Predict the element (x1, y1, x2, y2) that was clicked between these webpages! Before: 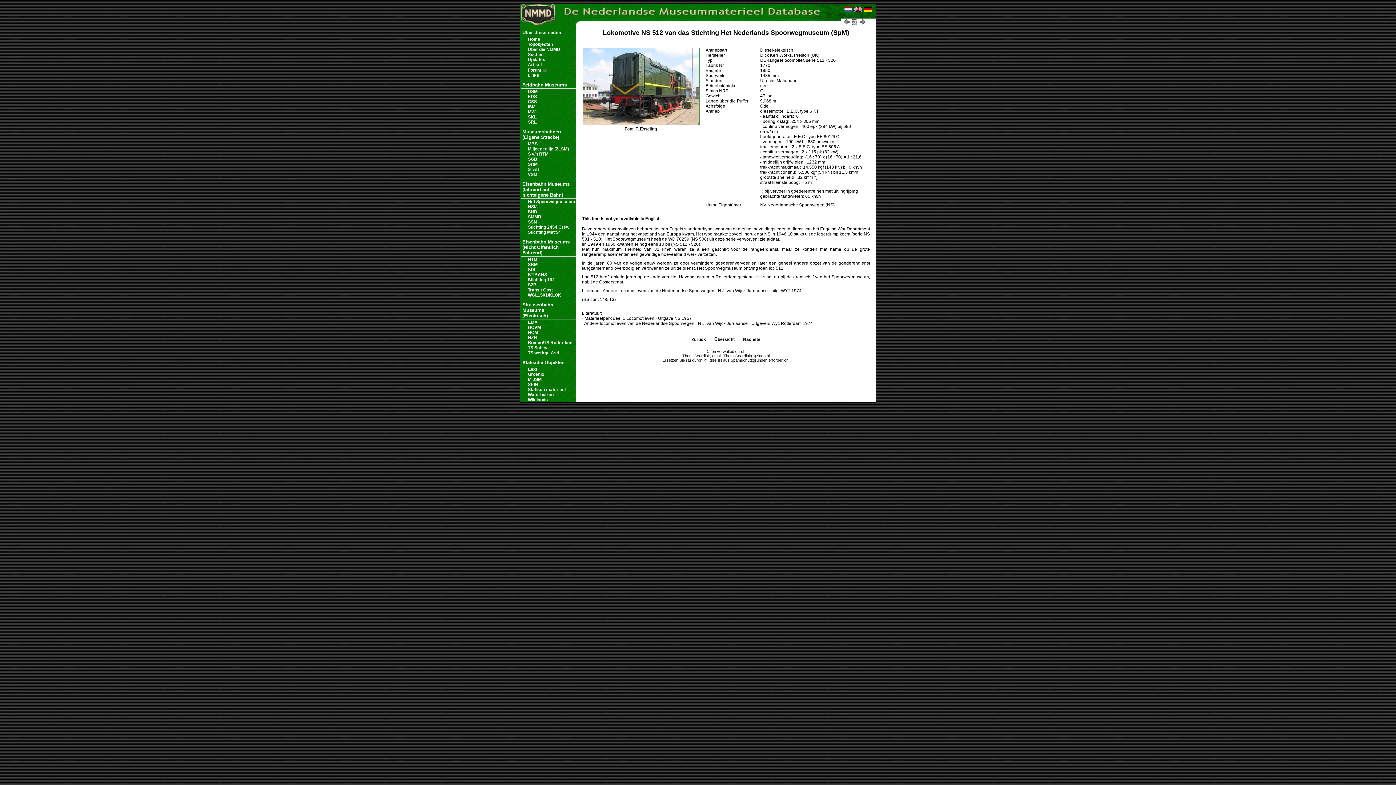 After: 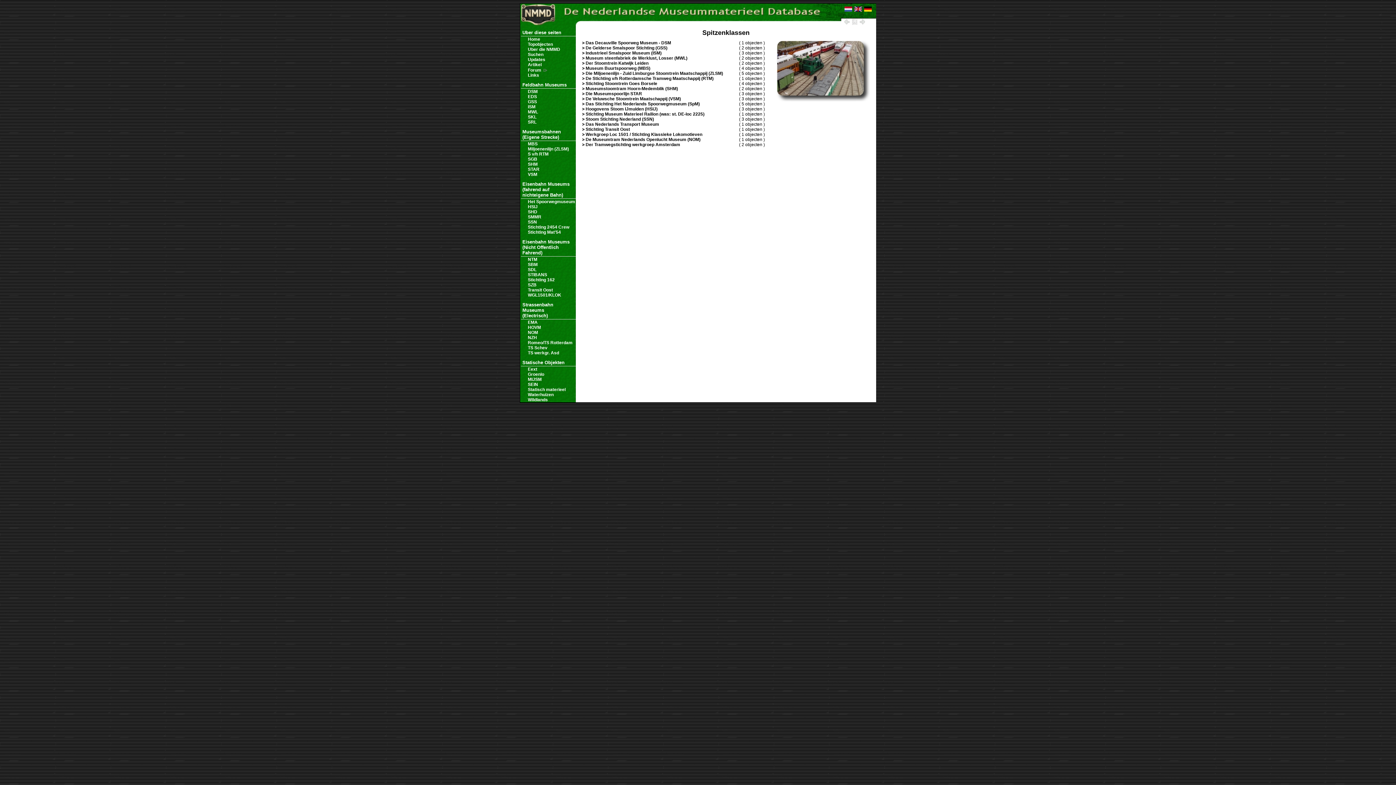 Action: label: Topobjecten bbox: (522, 41, 553, 46)